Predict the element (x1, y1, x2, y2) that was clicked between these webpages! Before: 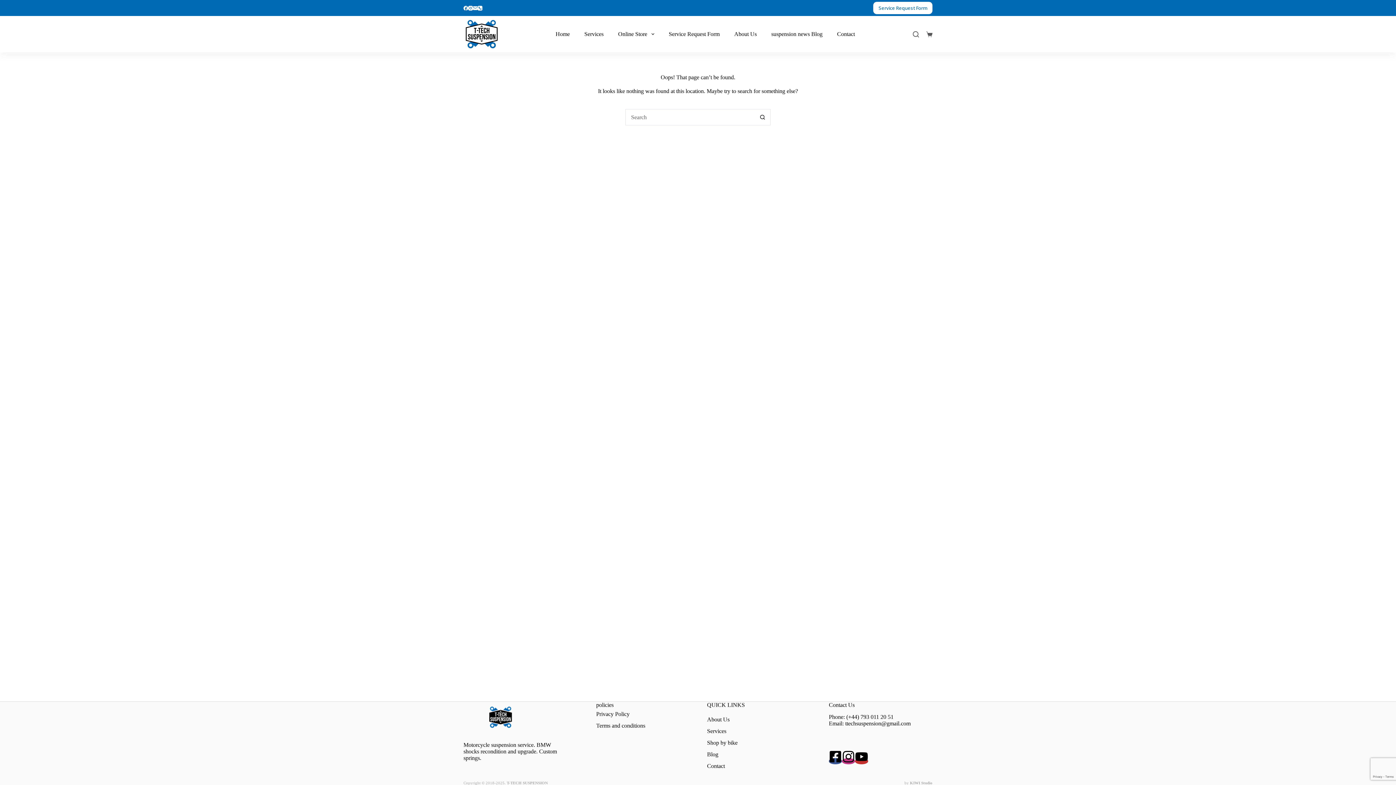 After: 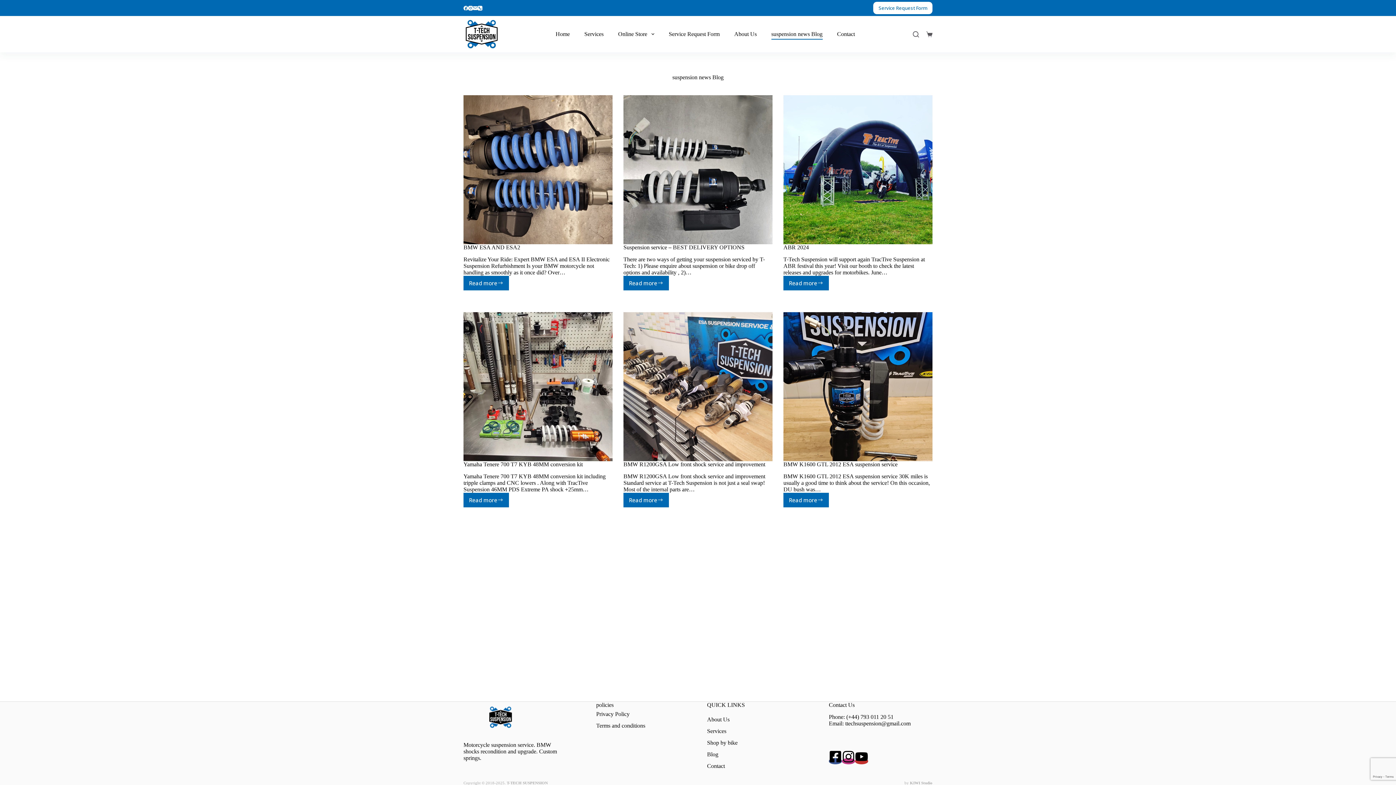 Action: label: suspension news Blog bbox: (764, 28, 830, 39)